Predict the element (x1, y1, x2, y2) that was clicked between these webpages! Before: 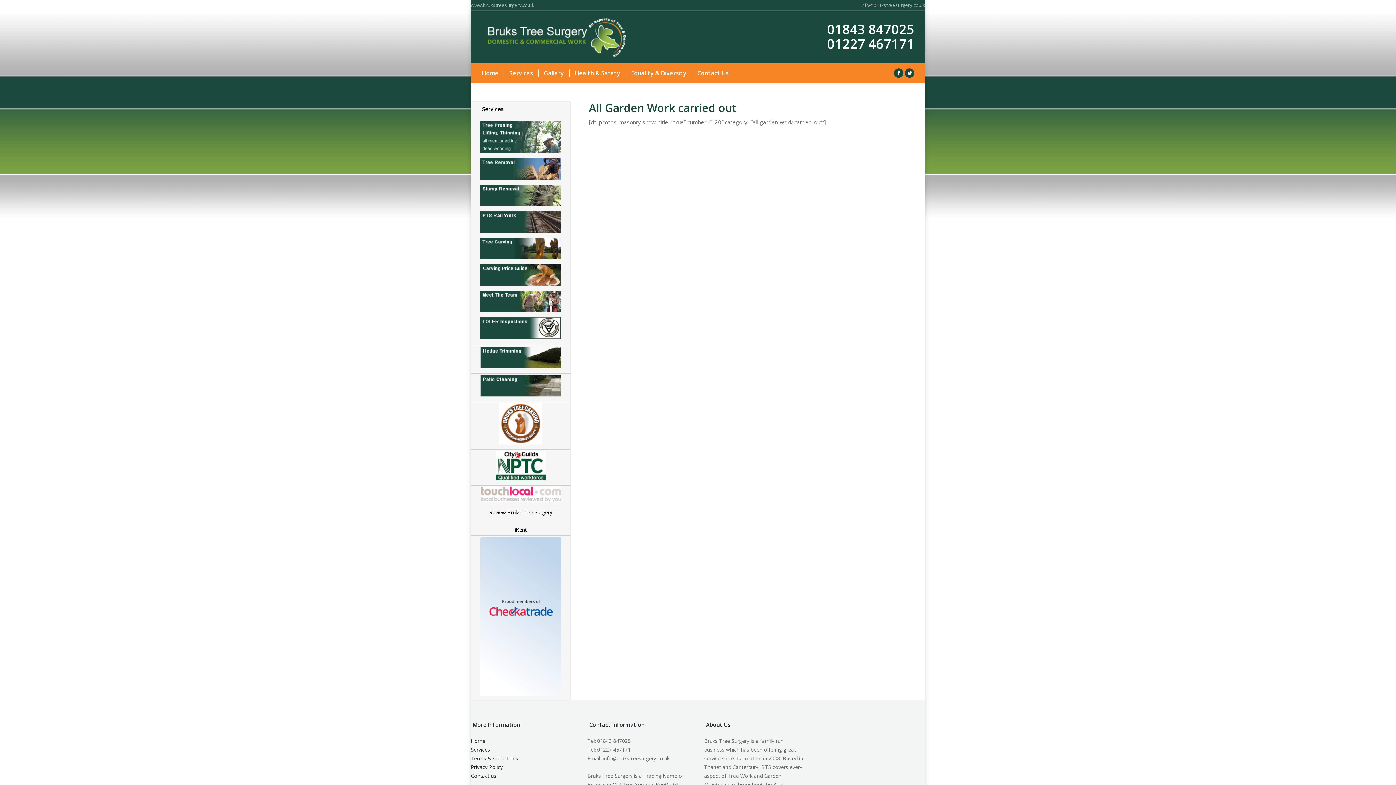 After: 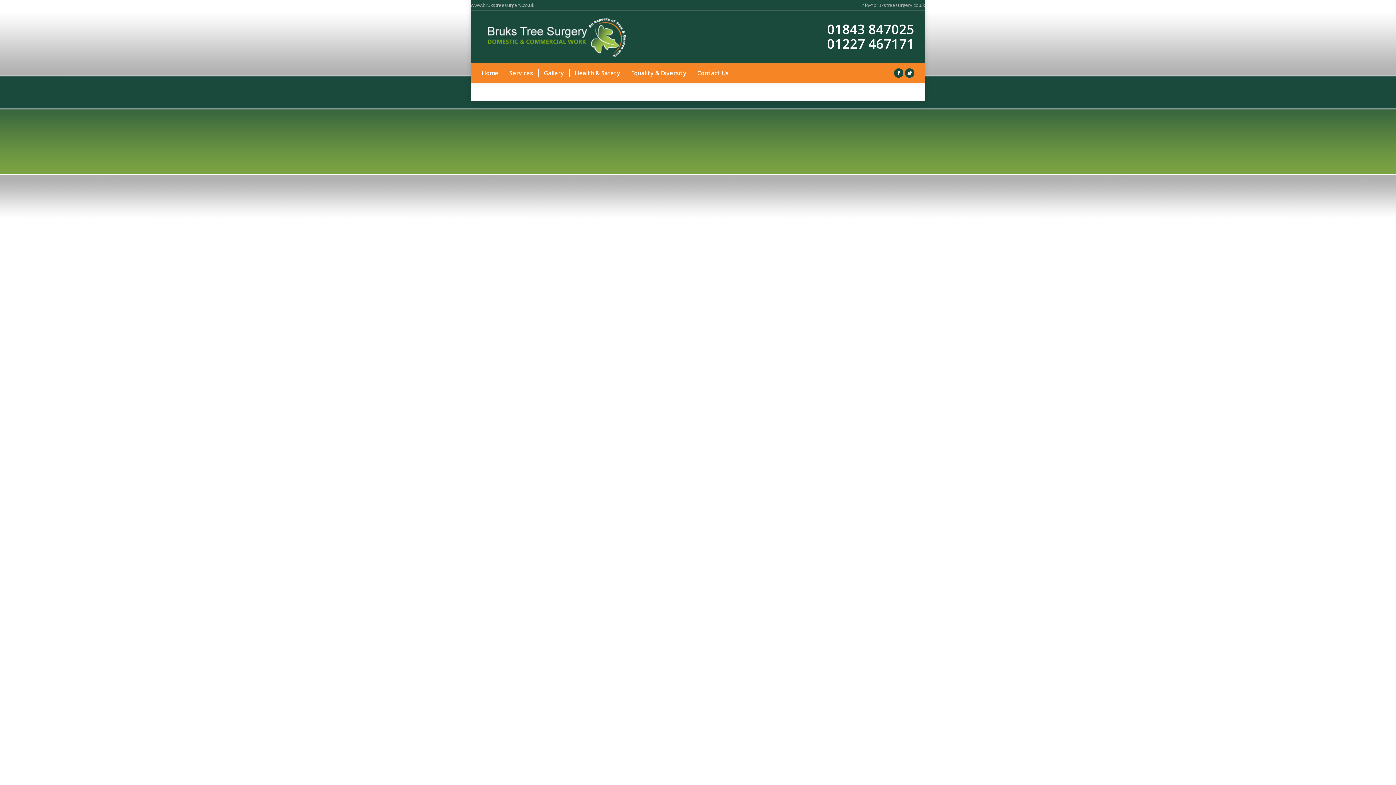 Action: bbox: (697, 69, 728, 76) label: Contact Us